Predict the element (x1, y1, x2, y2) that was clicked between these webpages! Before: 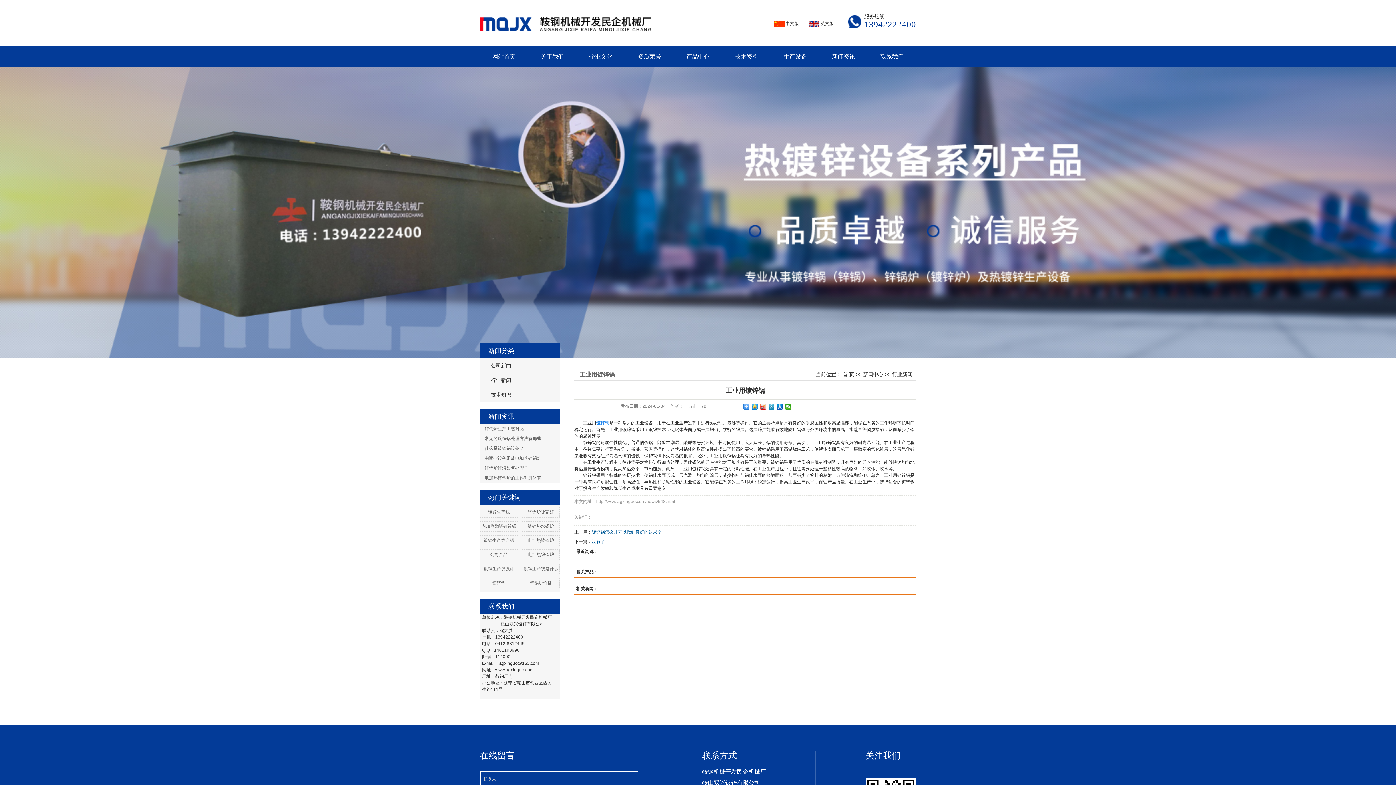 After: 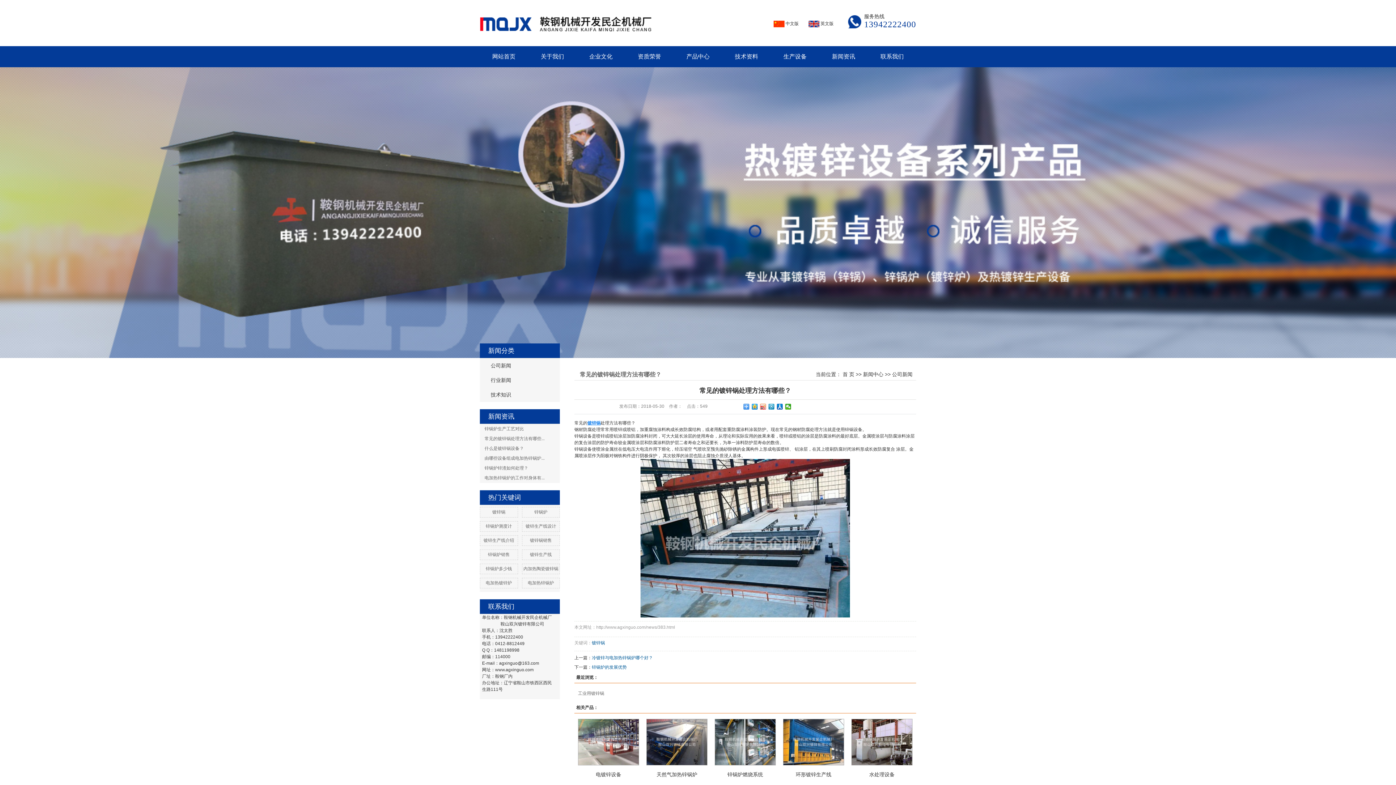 Action: bbox: (484, 436, 544, 441) label: 常见的镀锌锅处理方法有哪些...